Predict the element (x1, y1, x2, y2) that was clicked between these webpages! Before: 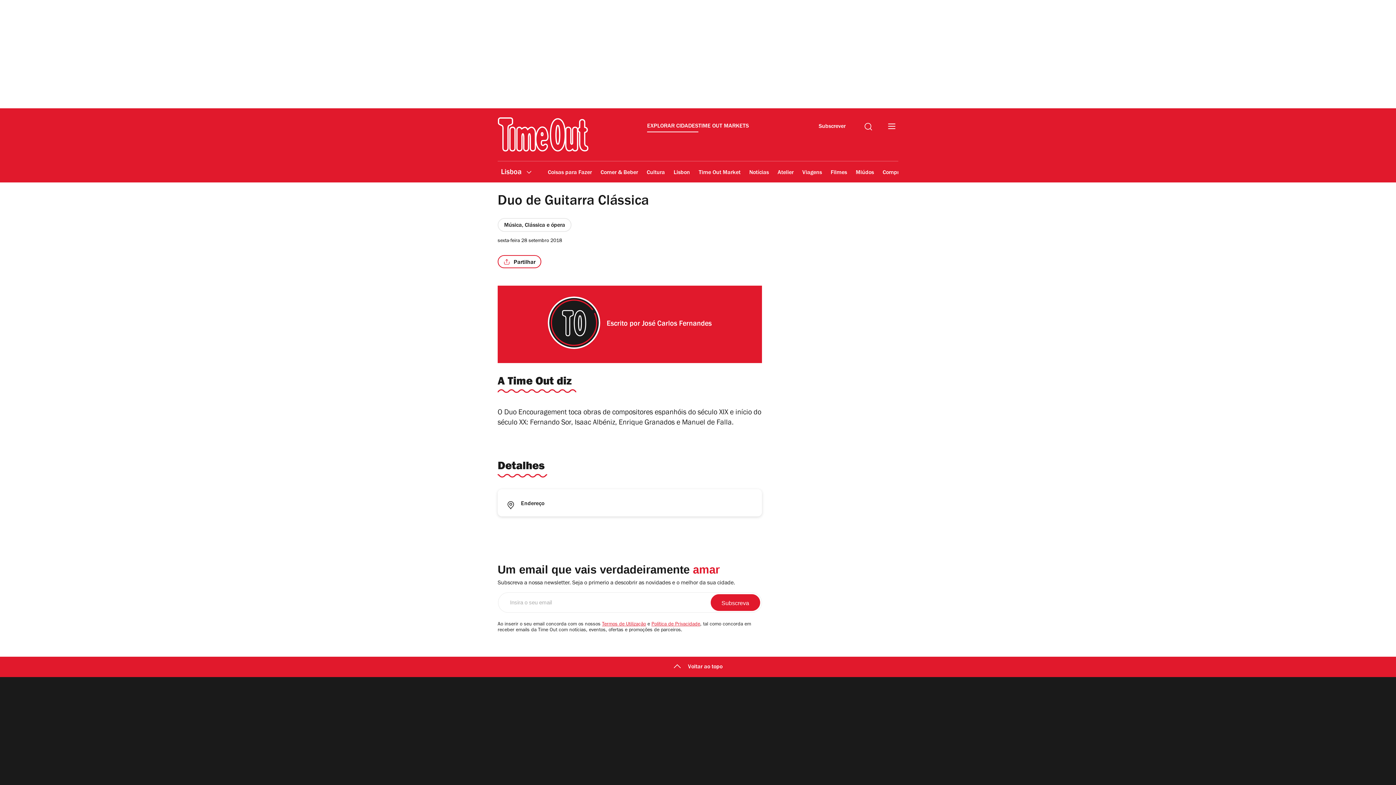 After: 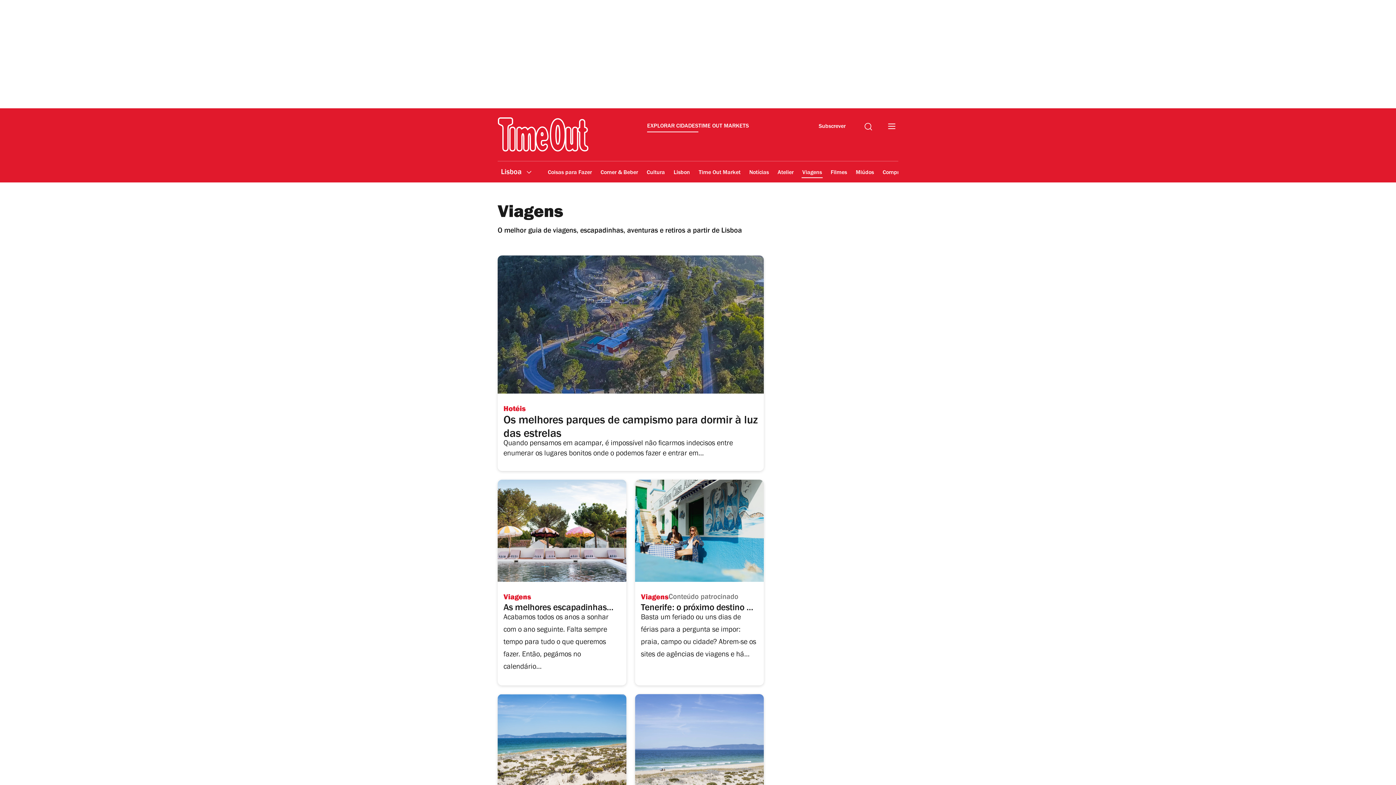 Action: label: Viagens bbox: (801, 164, 822, 181)